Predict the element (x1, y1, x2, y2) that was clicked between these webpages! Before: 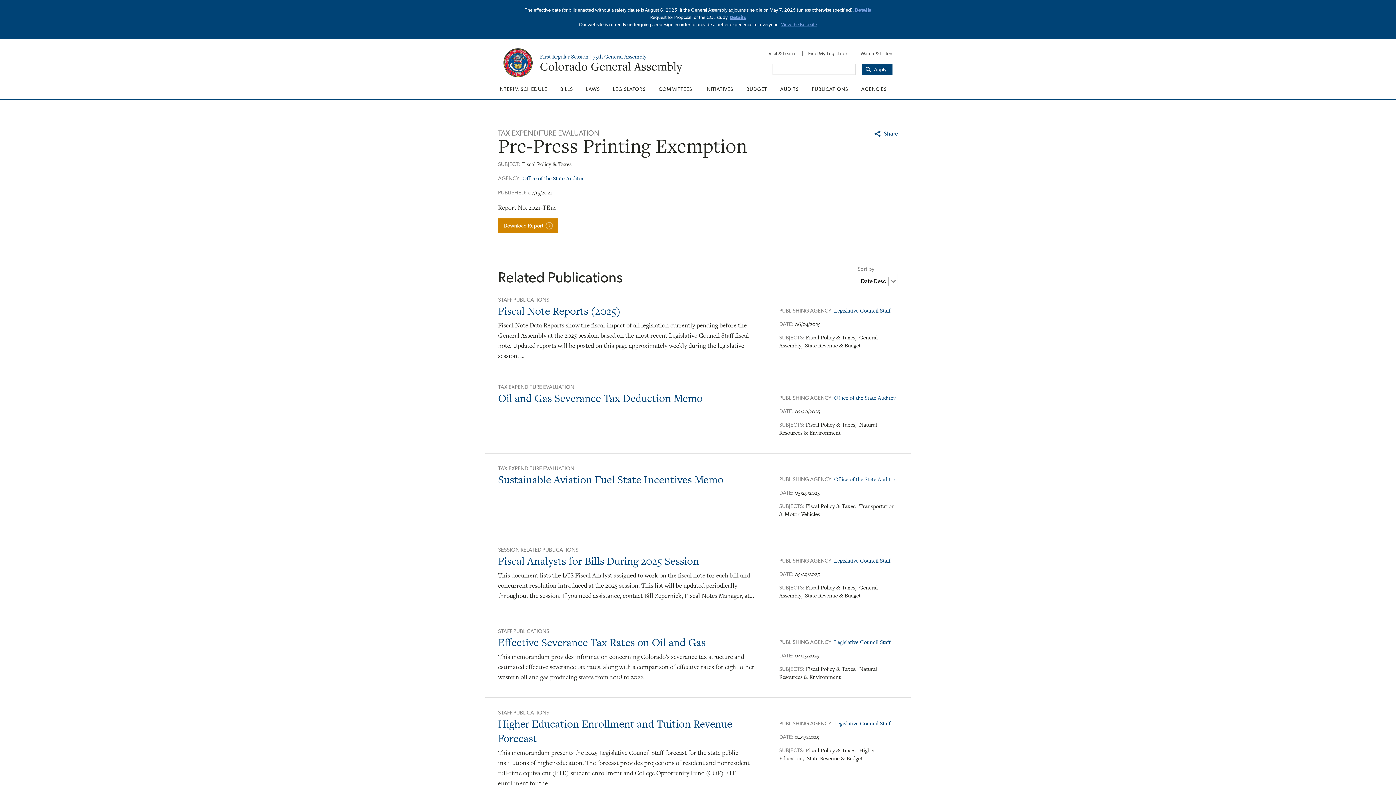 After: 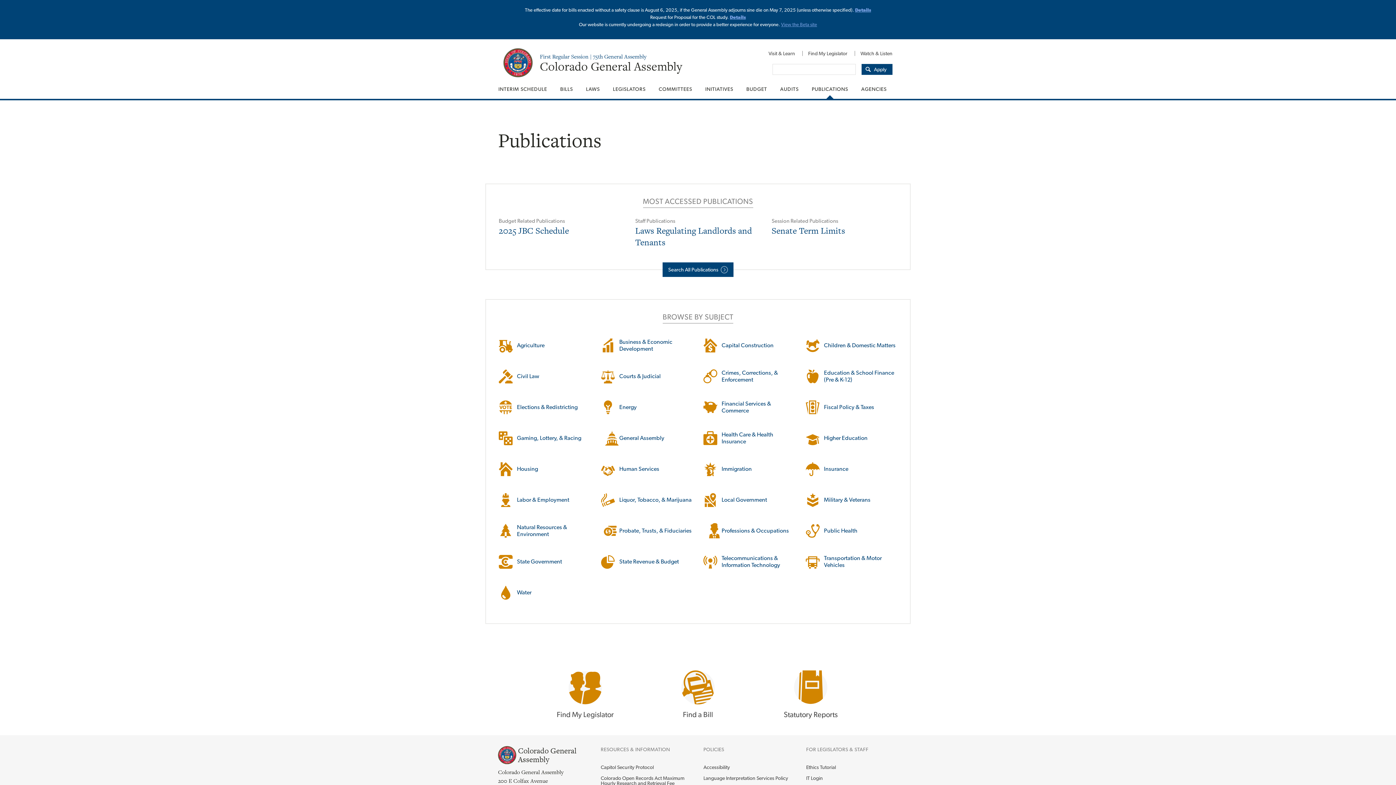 Action: bbox: (805, 79, 854, 98) label: PUBLICATIONS